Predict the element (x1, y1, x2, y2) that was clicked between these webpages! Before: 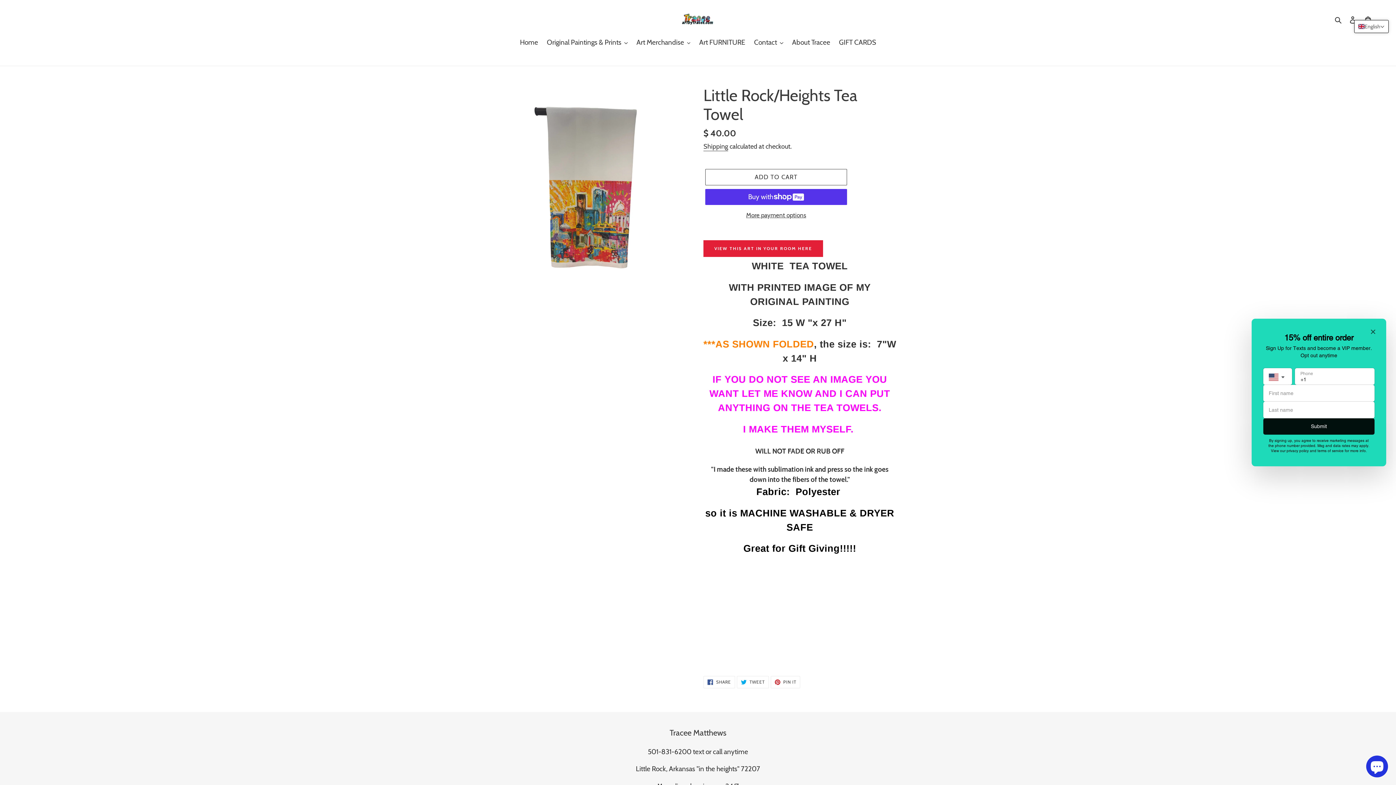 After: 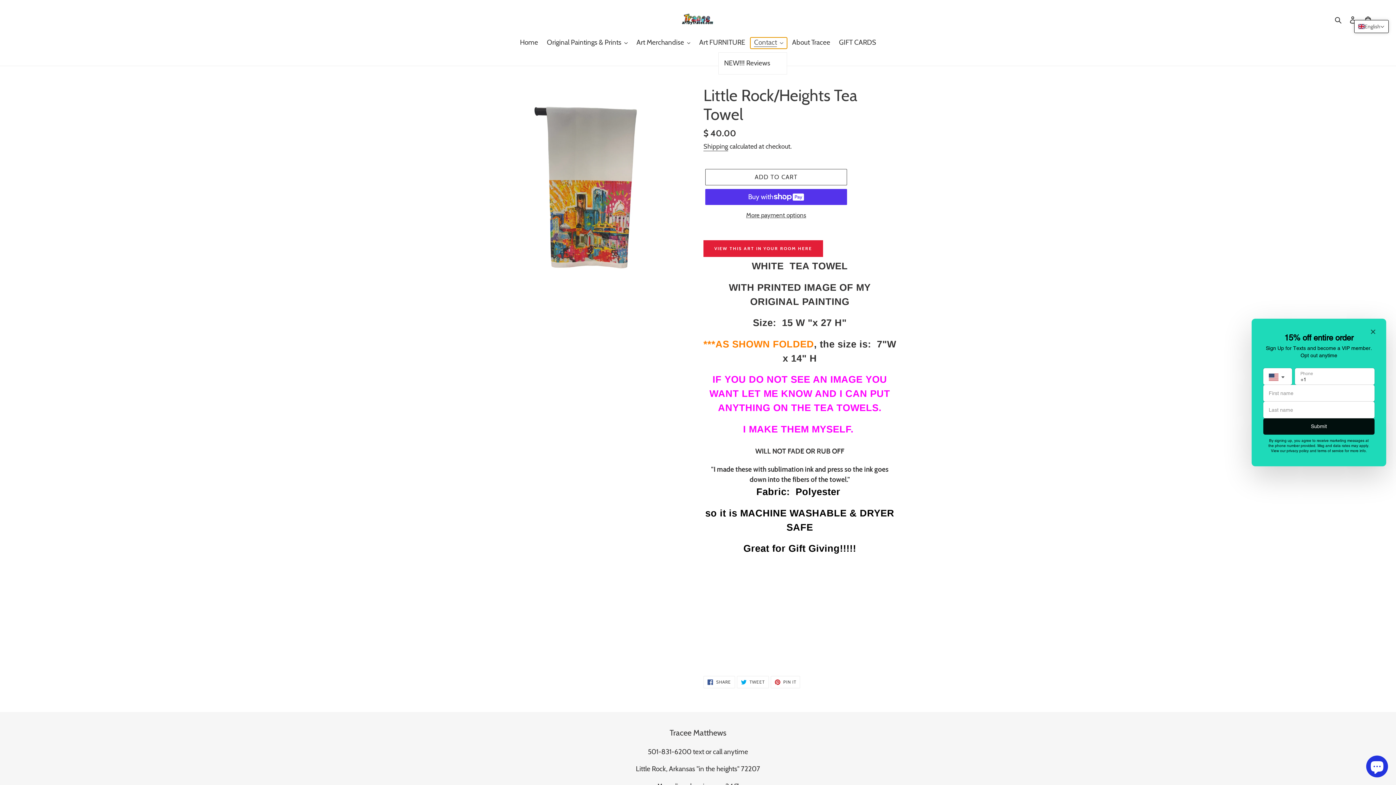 Action: bbox: (750, 37, 787, 48) label: Contact